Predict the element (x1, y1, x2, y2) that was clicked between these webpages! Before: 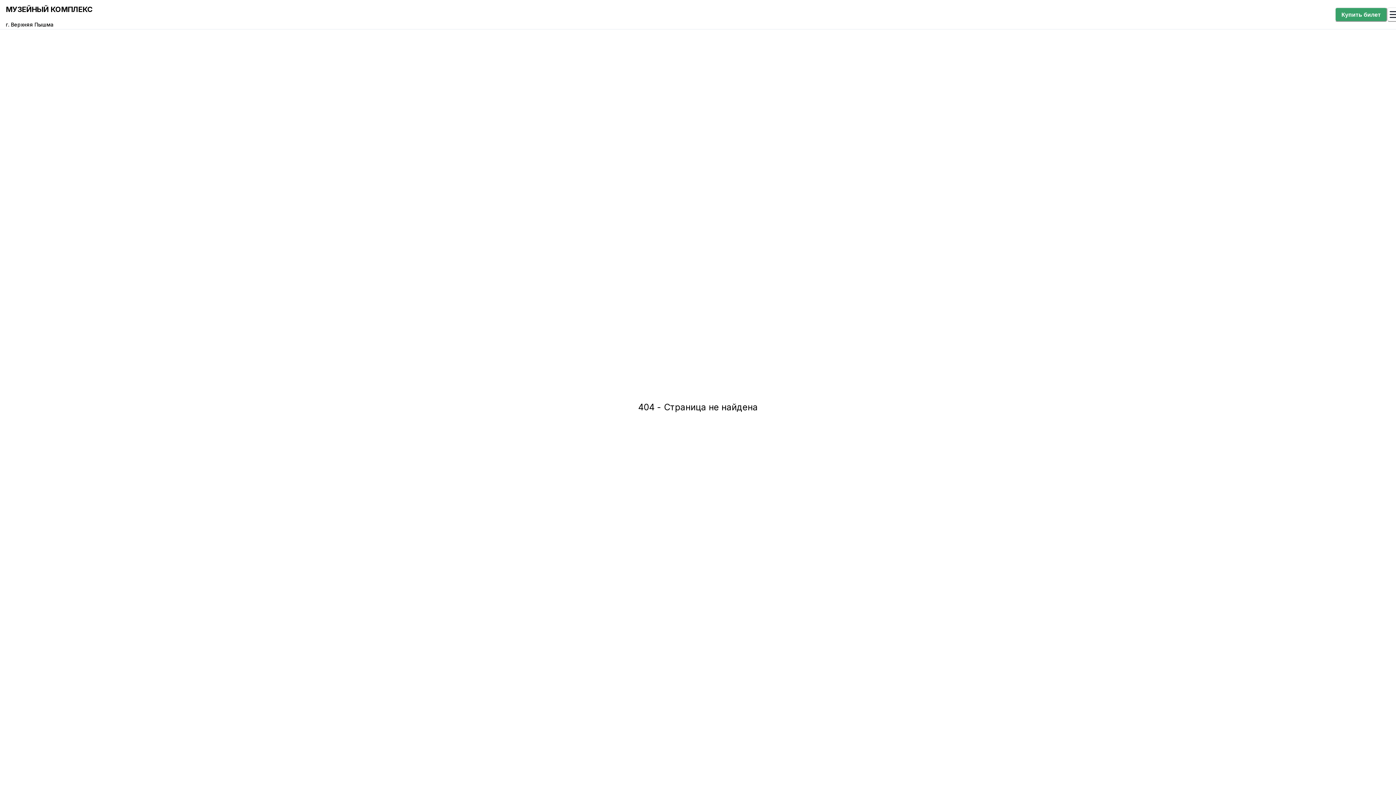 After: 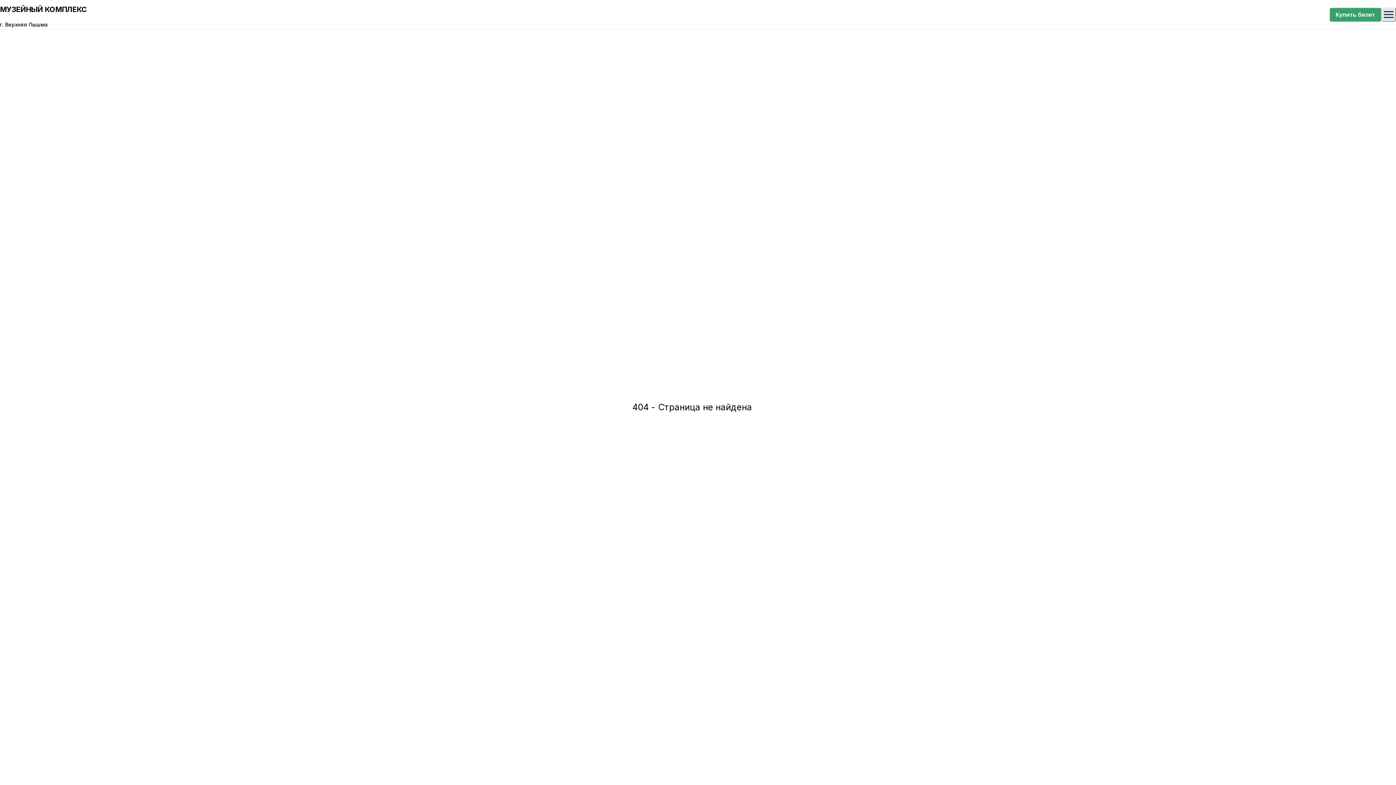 Action: label: Открыть меню bbox: (1387, 7, 1402, 21)